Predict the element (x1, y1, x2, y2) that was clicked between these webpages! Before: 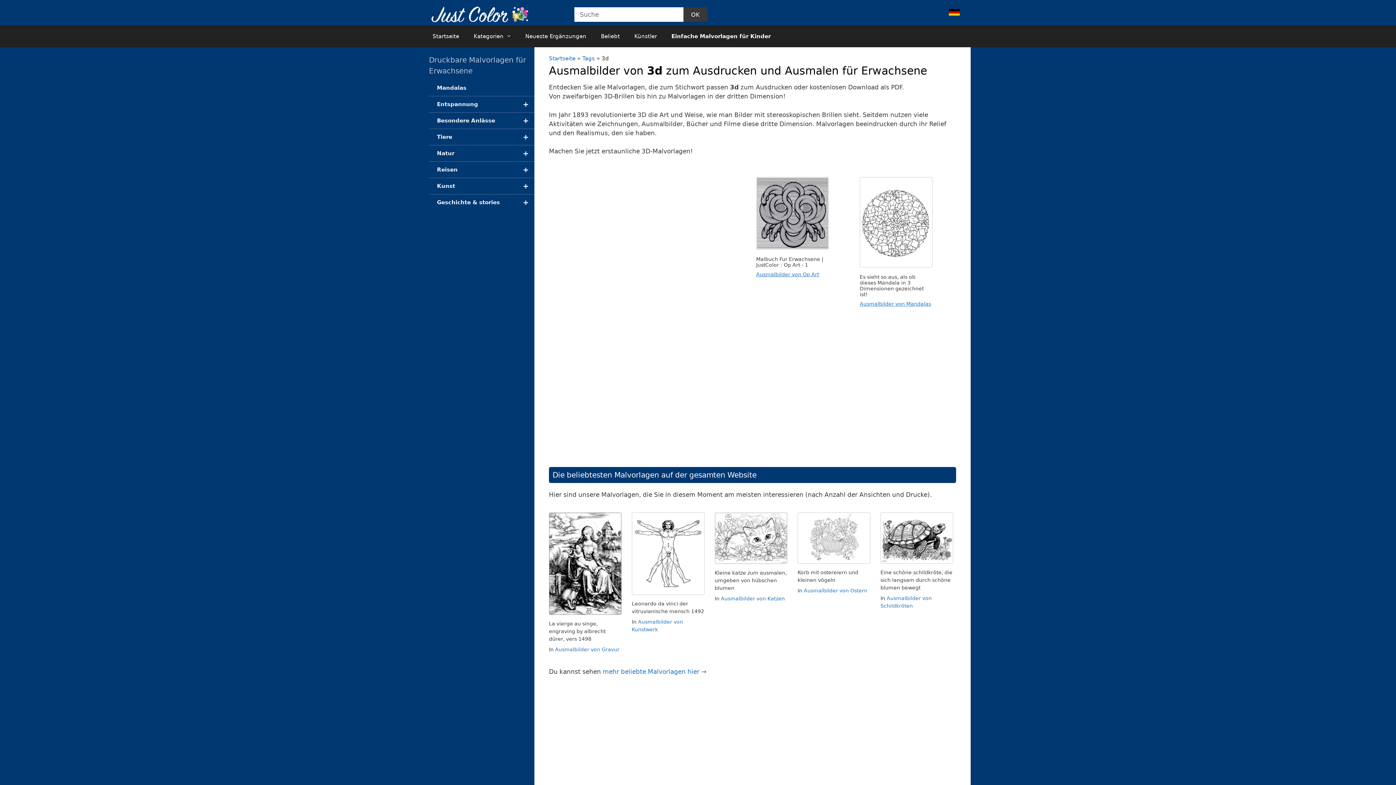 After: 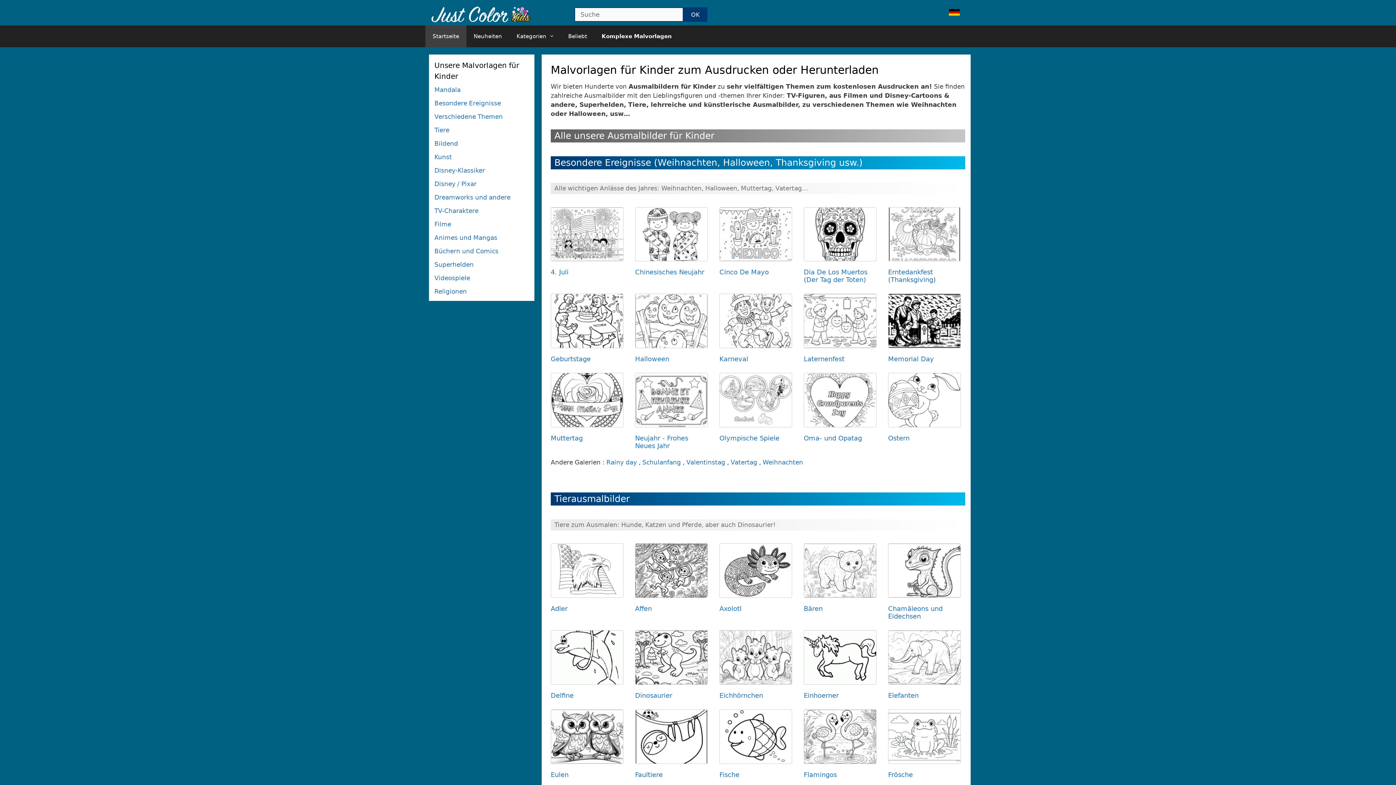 Action: label: Einfache Malvorlagen für Kinder bbox: (664, 25, 778, 47)